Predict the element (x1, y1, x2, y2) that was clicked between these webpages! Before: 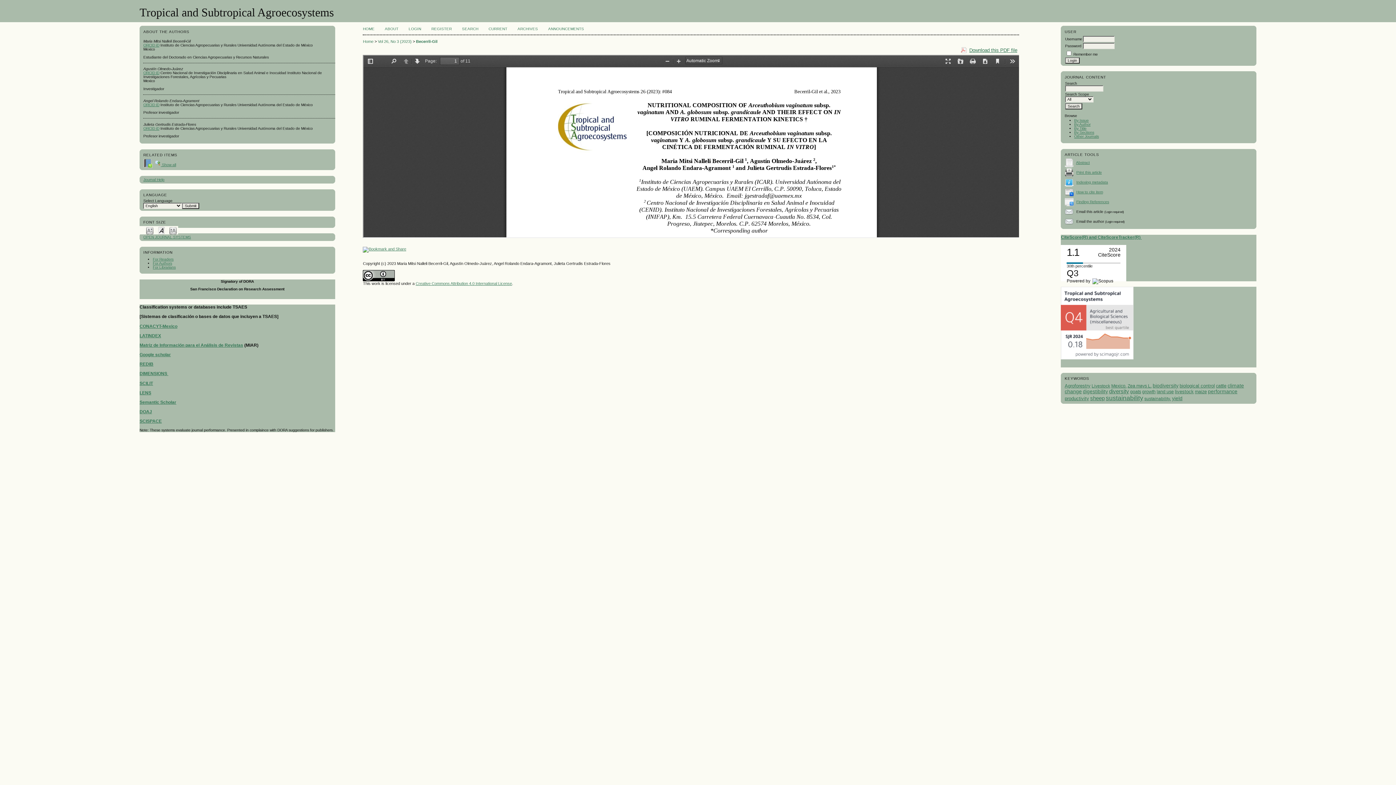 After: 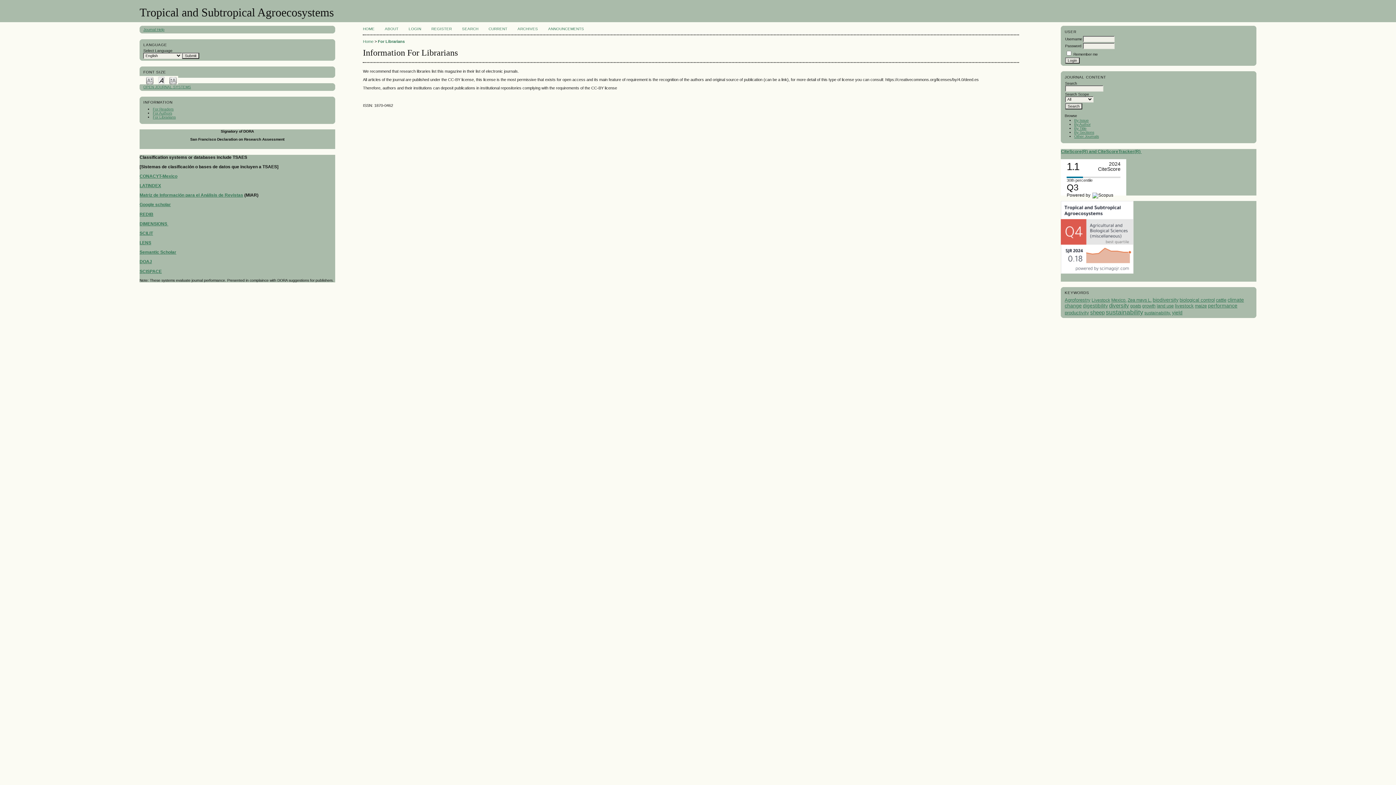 Action: bbox: (152, 265, 175, 269) label: For Librarians